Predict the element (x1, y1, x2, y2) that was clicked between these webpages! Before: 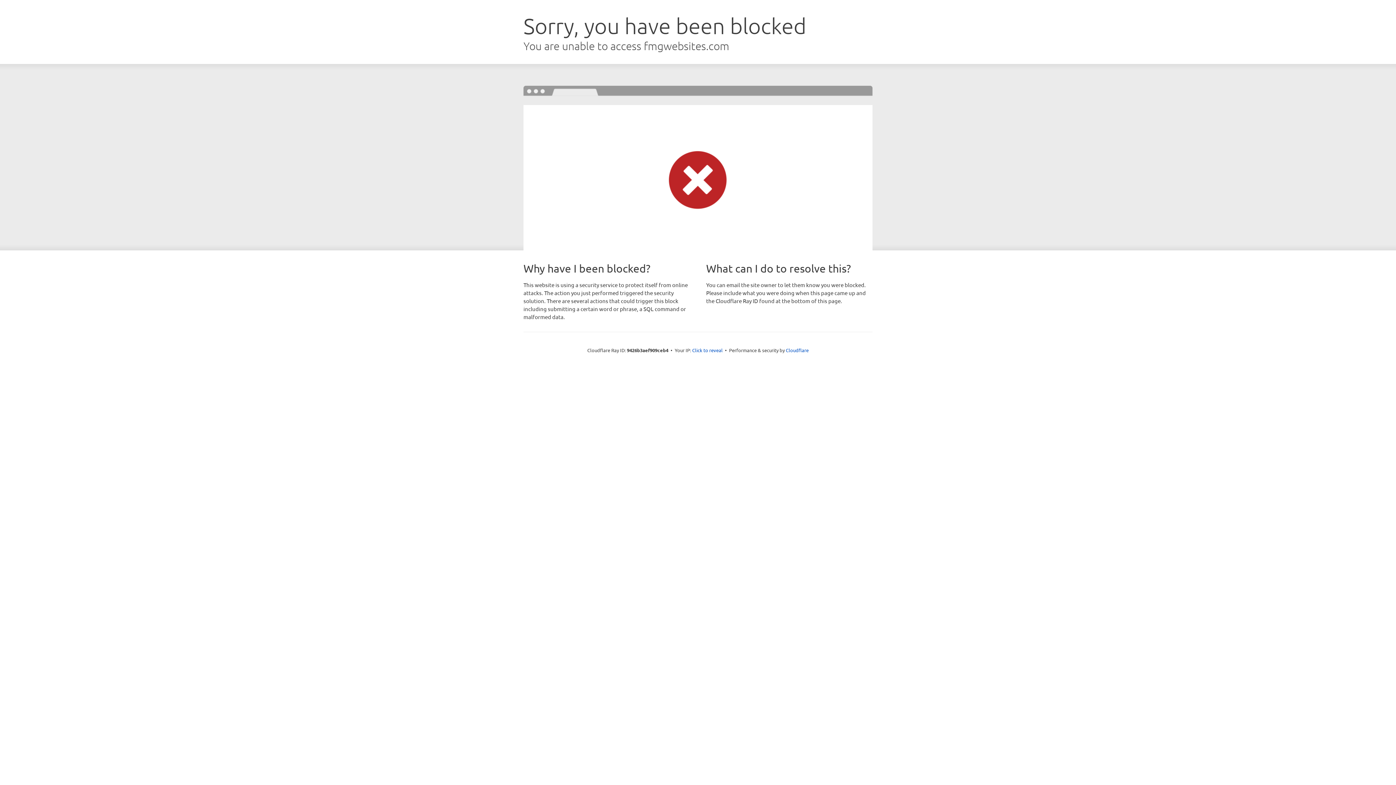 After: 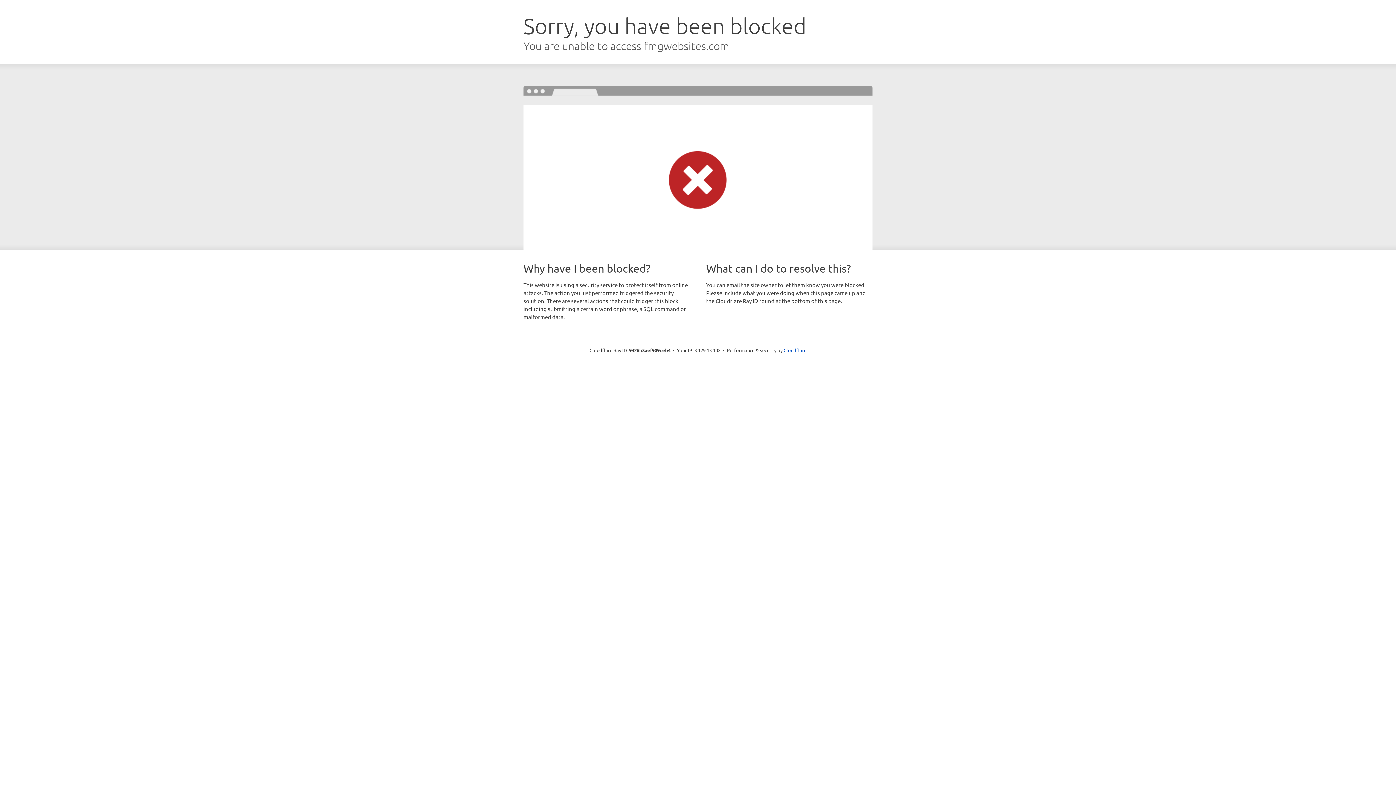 Action: bbox: (692, 346, 722, 353) label: Click to reveal